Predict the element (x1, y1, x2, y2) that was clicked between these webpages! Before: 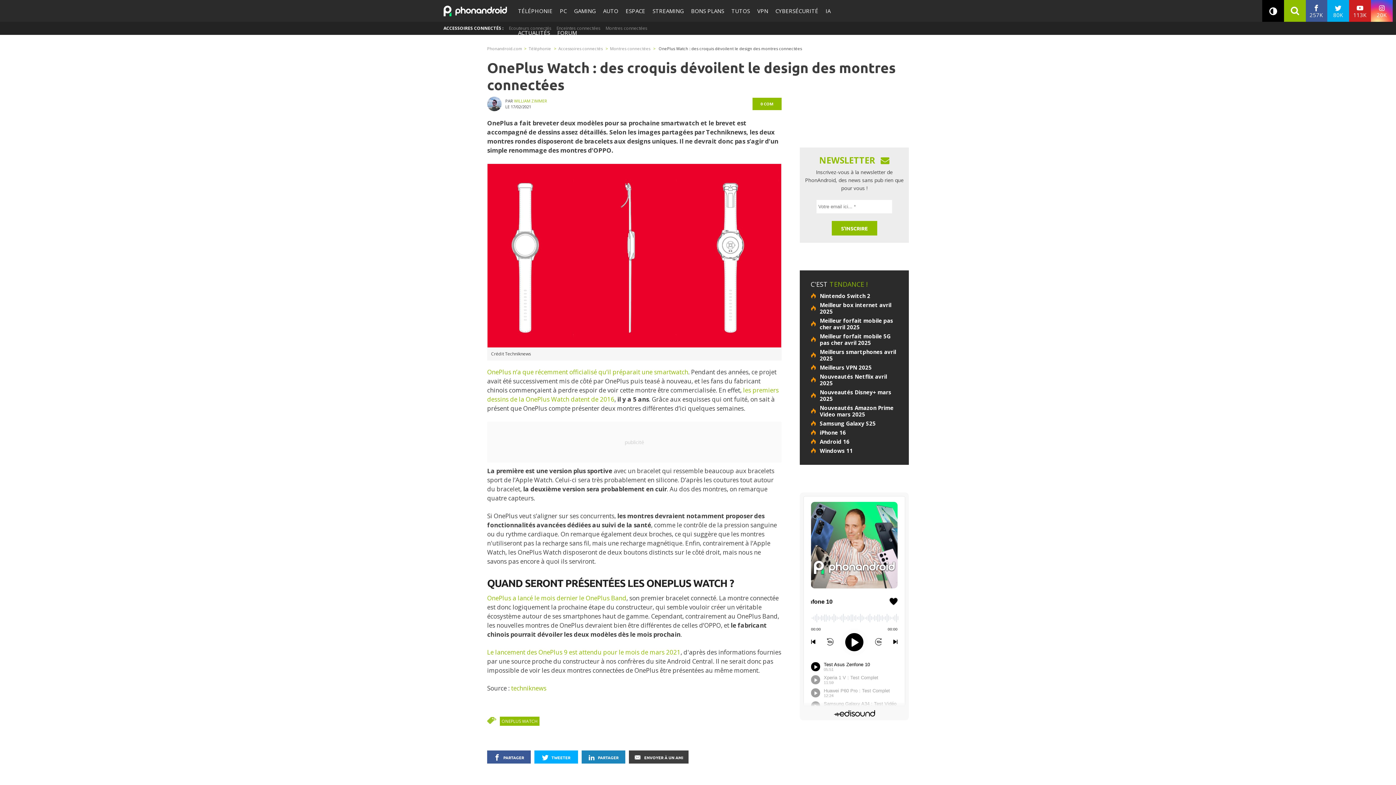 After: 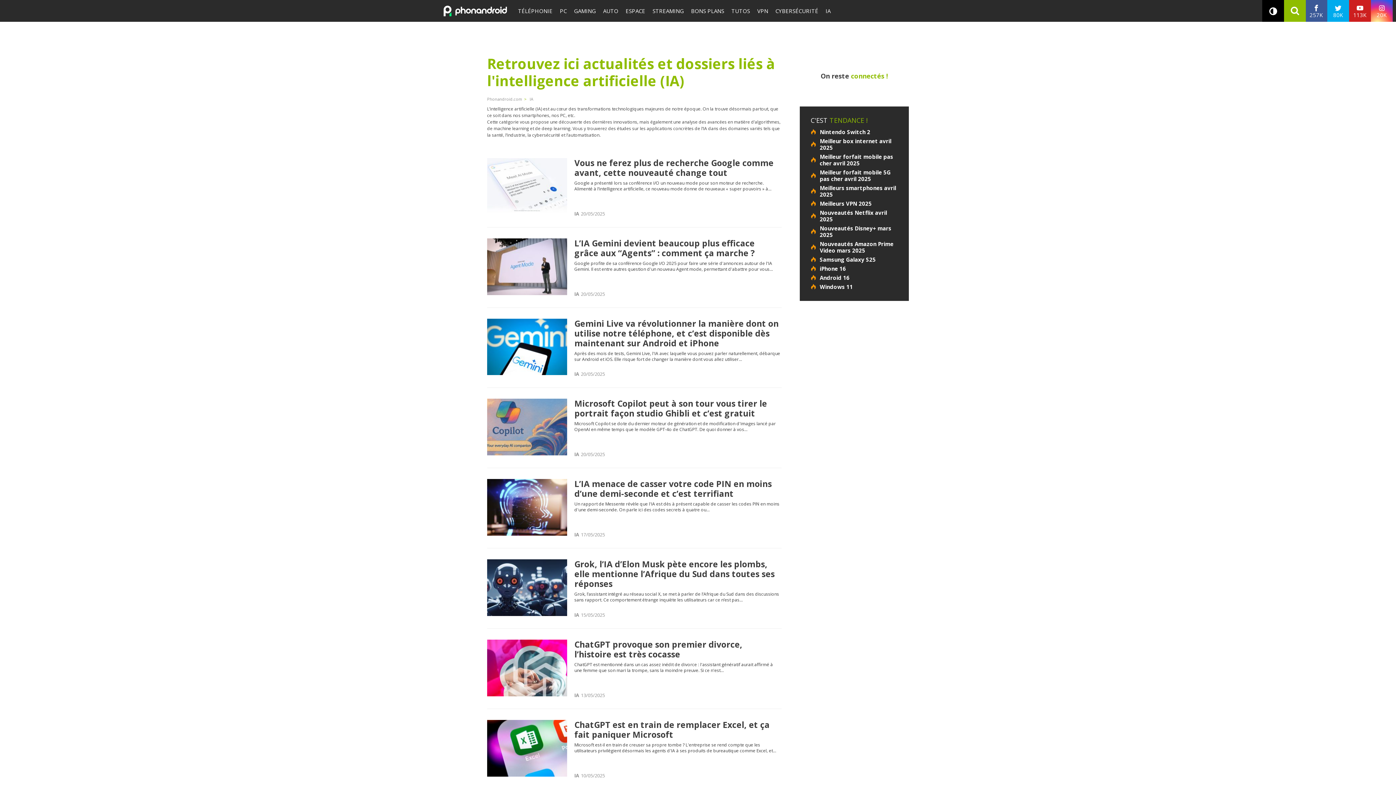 Action: label: IA bbox: (822, 0, 834, 21)